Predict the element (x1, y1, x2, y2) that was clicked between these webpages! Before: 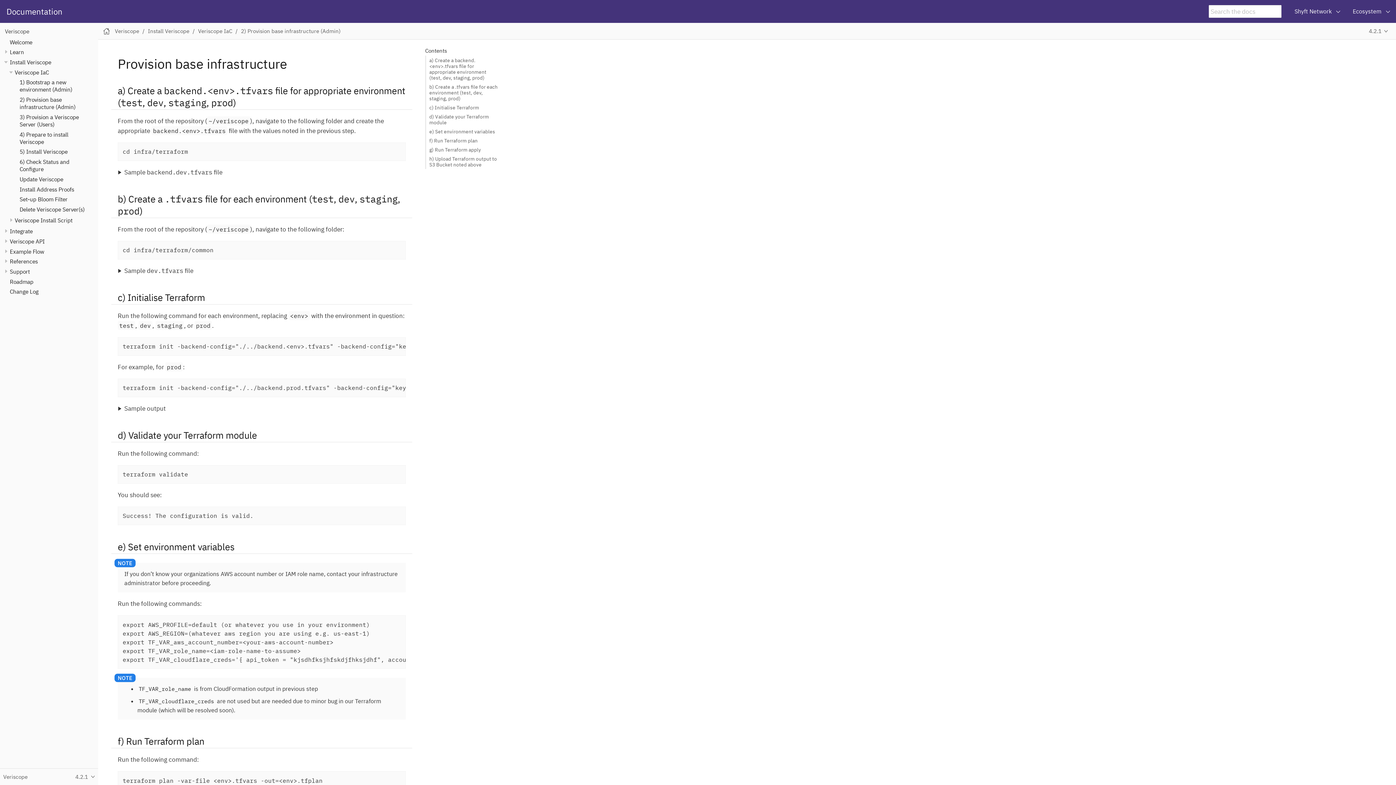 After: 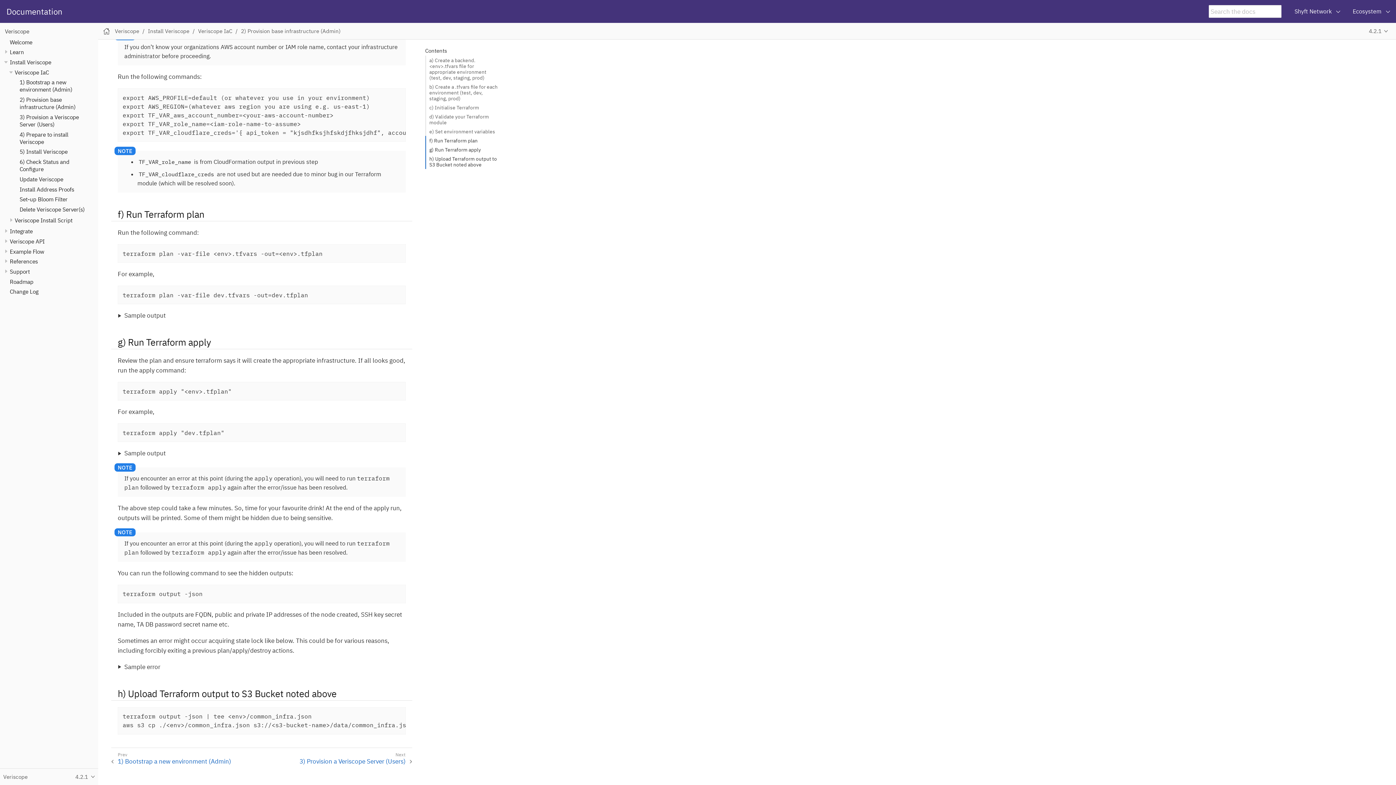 Action: bbox: (425, 145, 499, 154) label: g) Run Terraform apply